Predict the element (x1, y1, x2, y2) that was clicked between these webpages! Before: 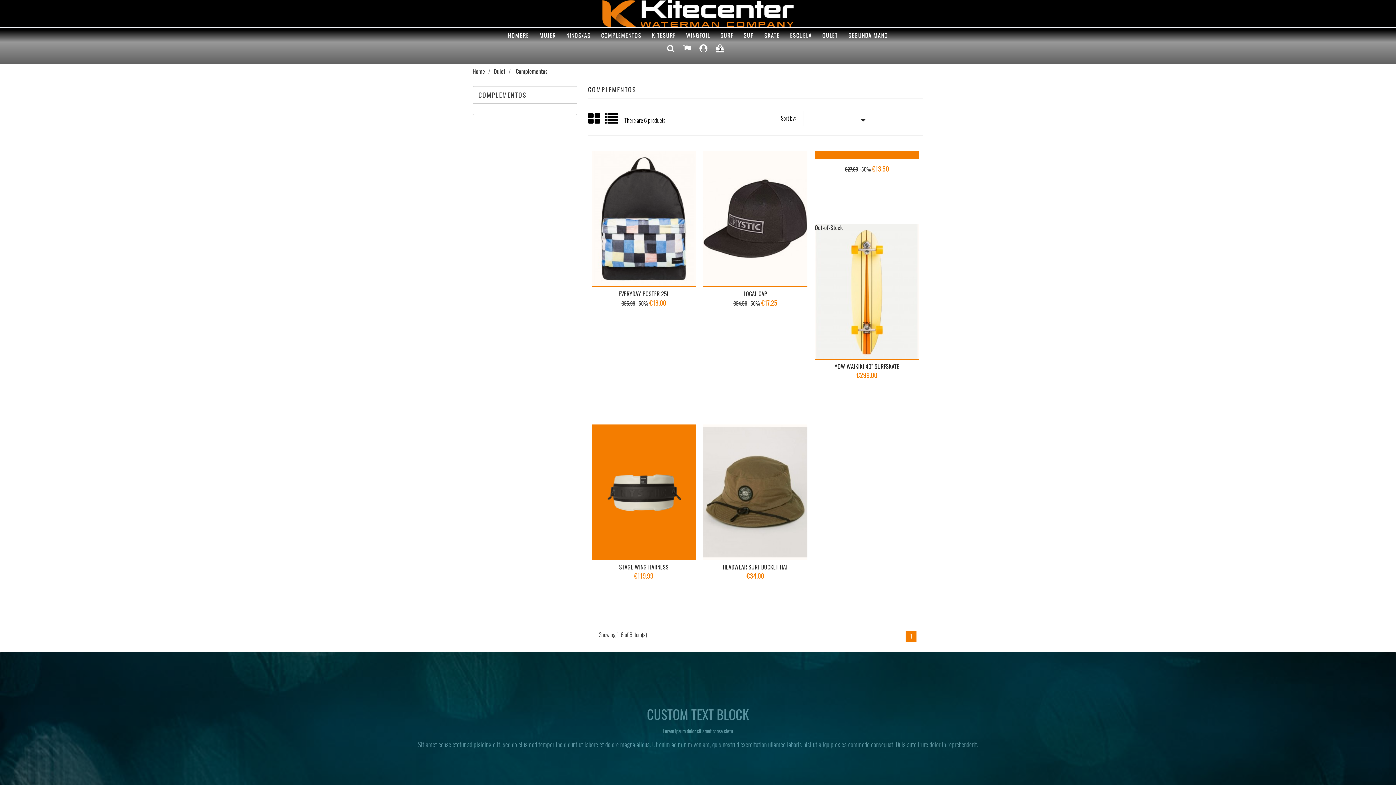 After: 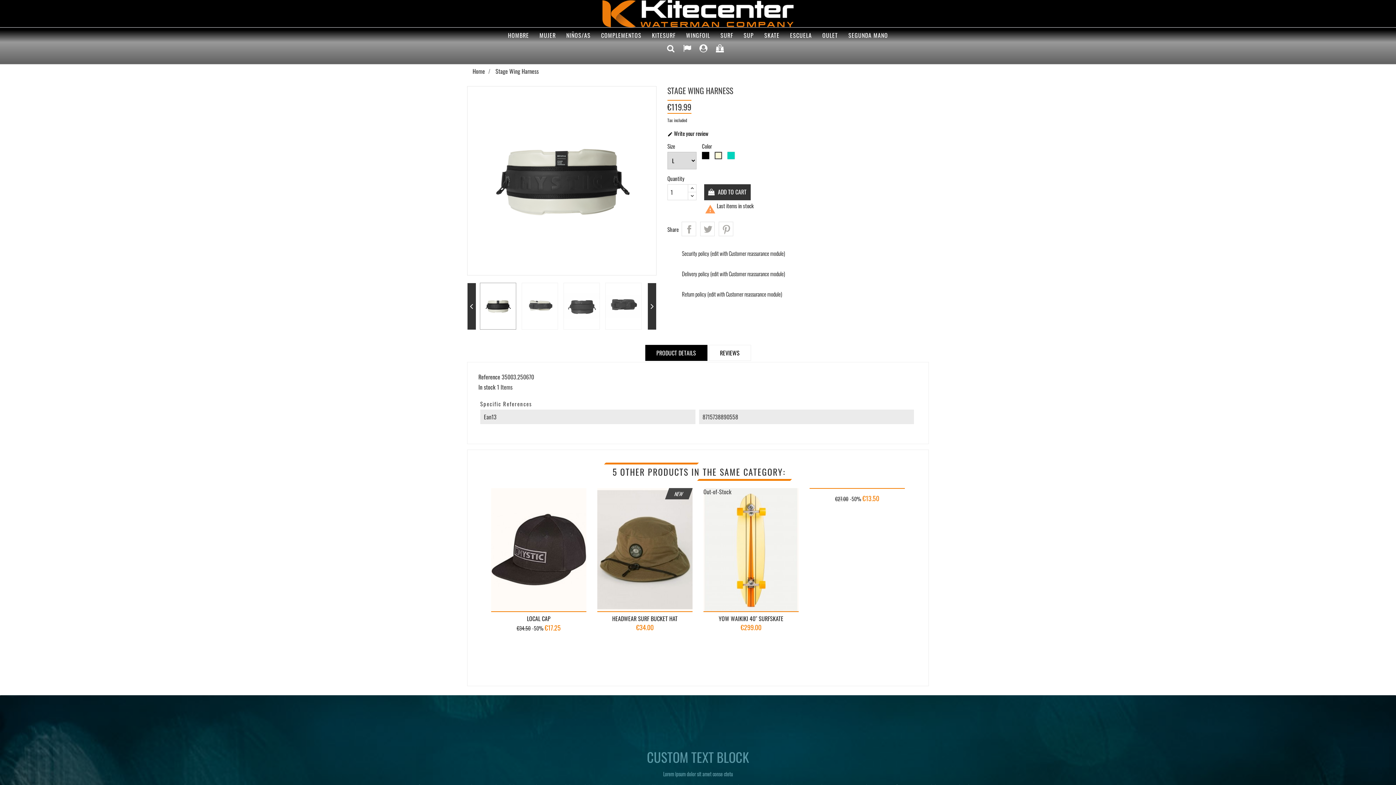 Action: bbox: (619, 562, 668, 571) label: STAGE WING HARNESS